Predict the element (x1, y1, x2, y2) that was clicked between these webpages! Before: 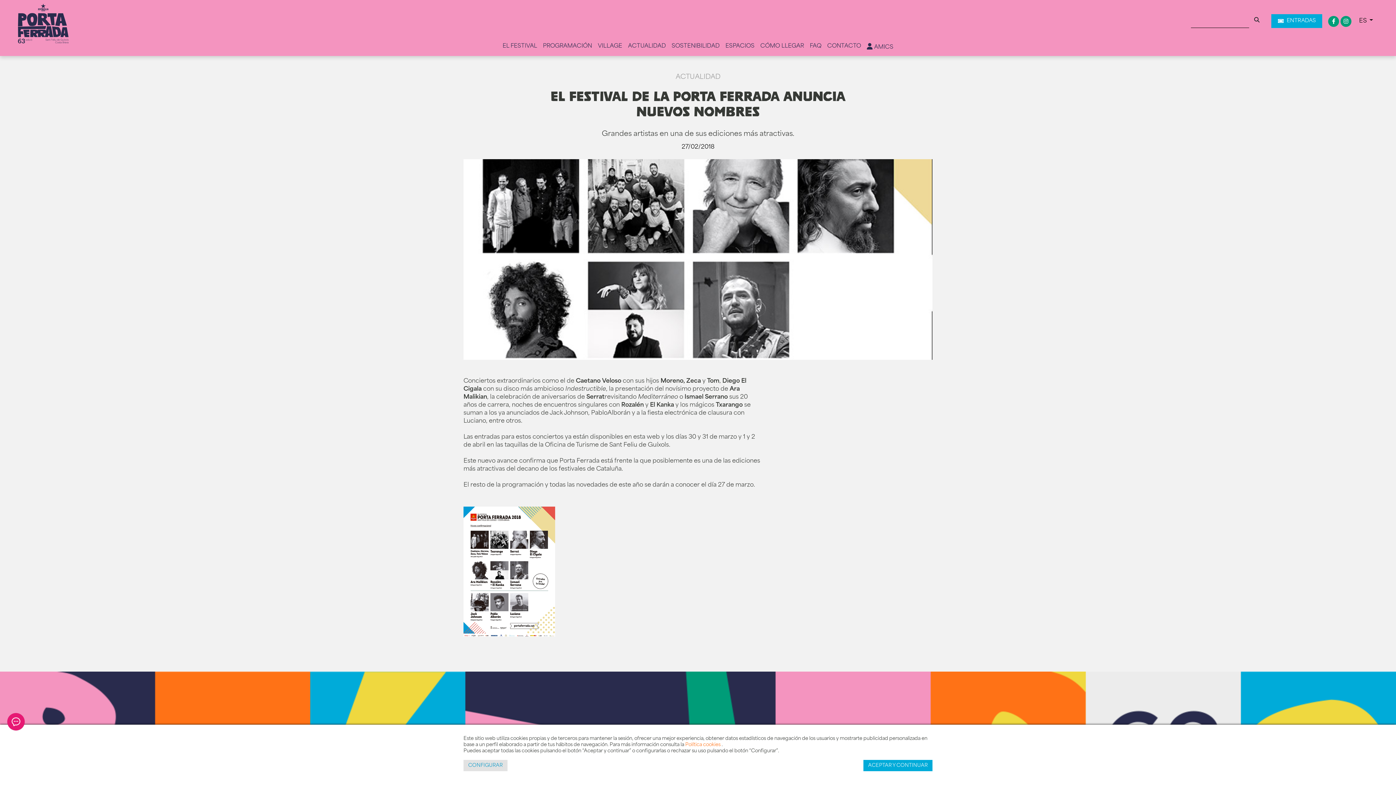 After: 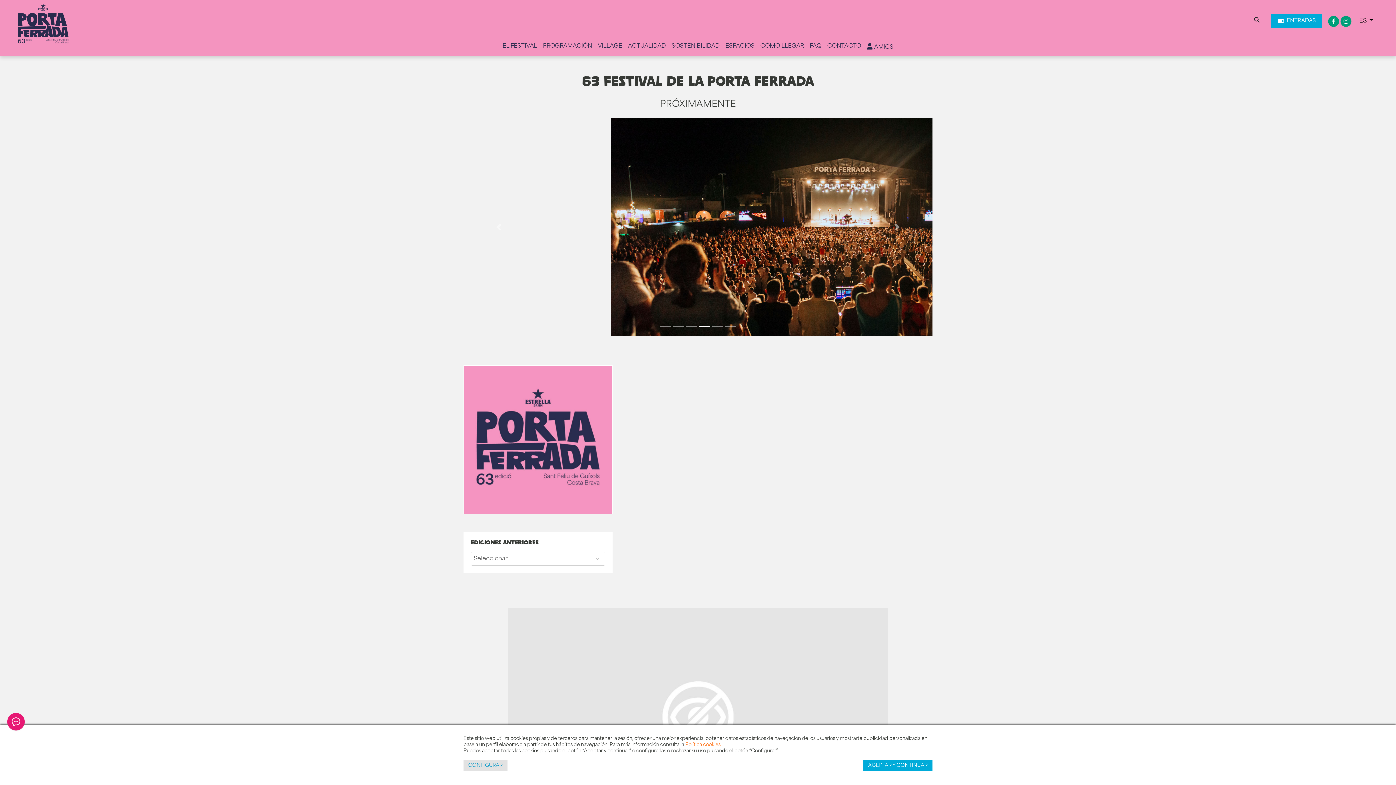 Action: label: EL FESTIVAL bbox: (499, 43, 540, 49)